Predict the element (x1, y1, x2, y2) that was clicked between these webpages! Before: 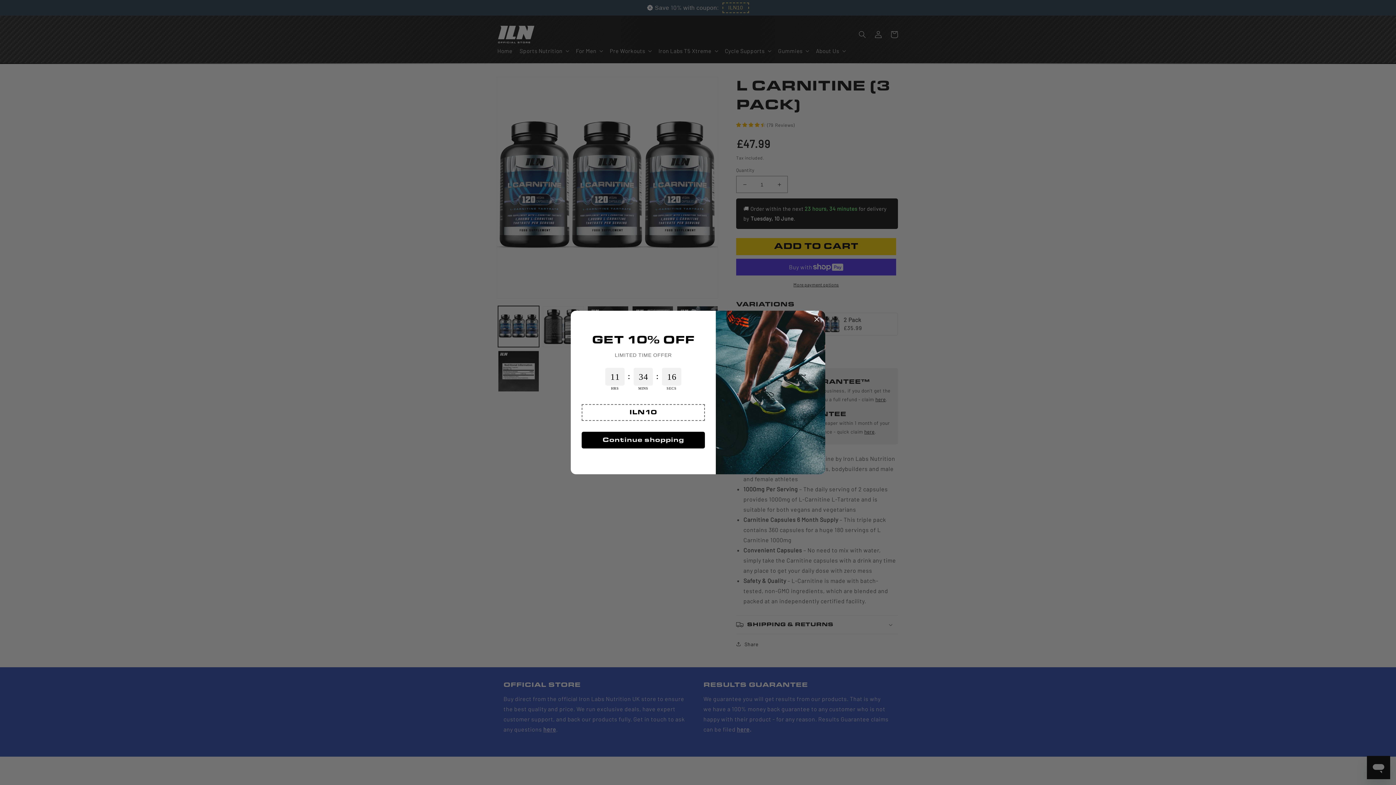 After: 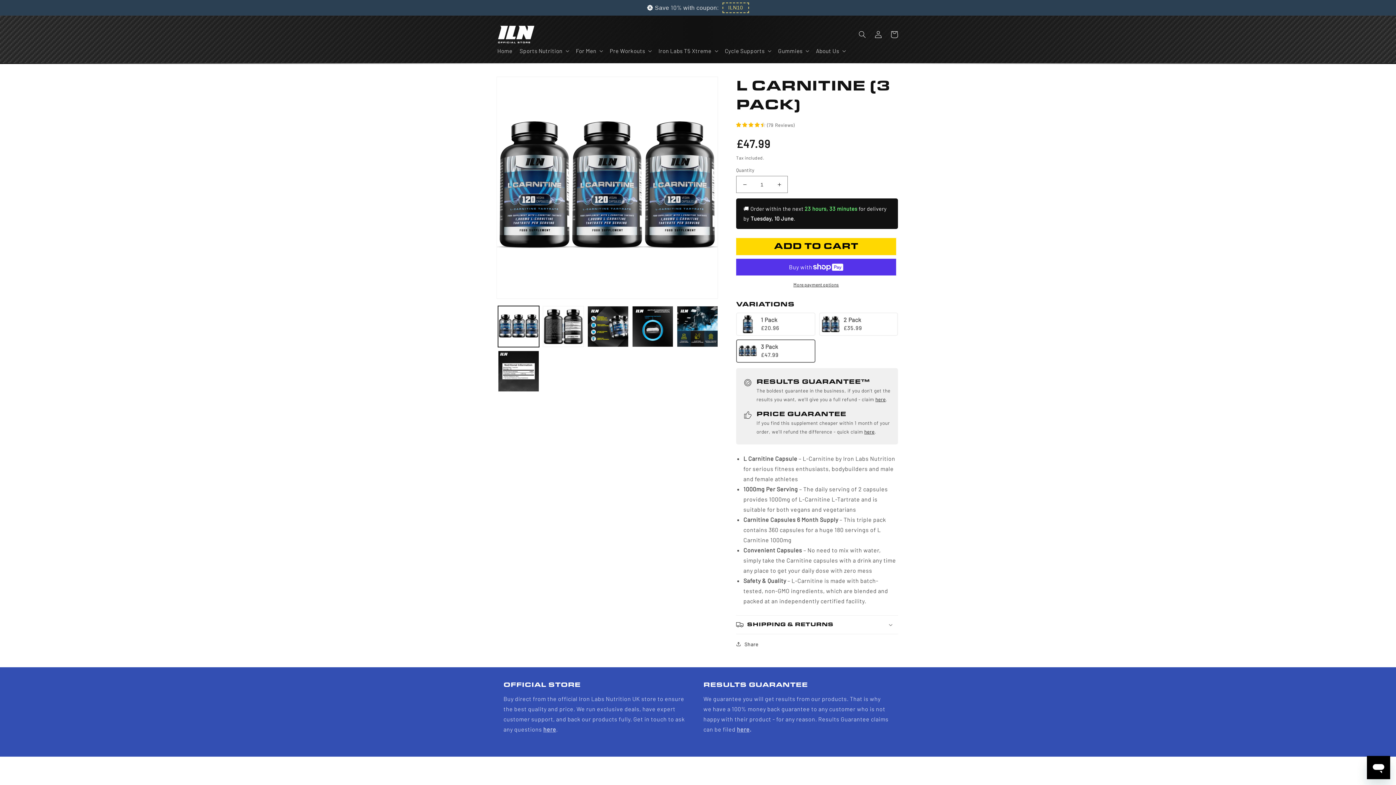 Action: bbox: (814, 314, 820, 324)